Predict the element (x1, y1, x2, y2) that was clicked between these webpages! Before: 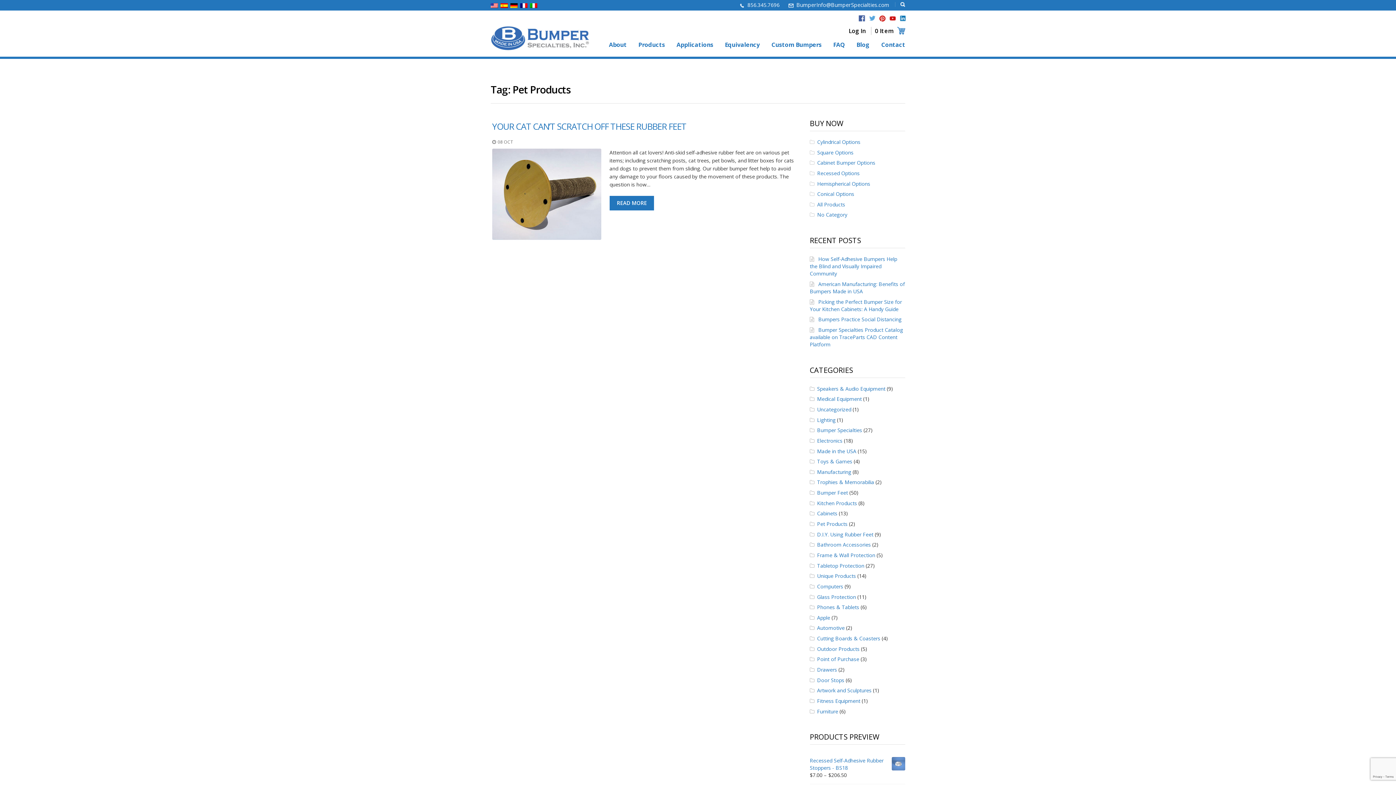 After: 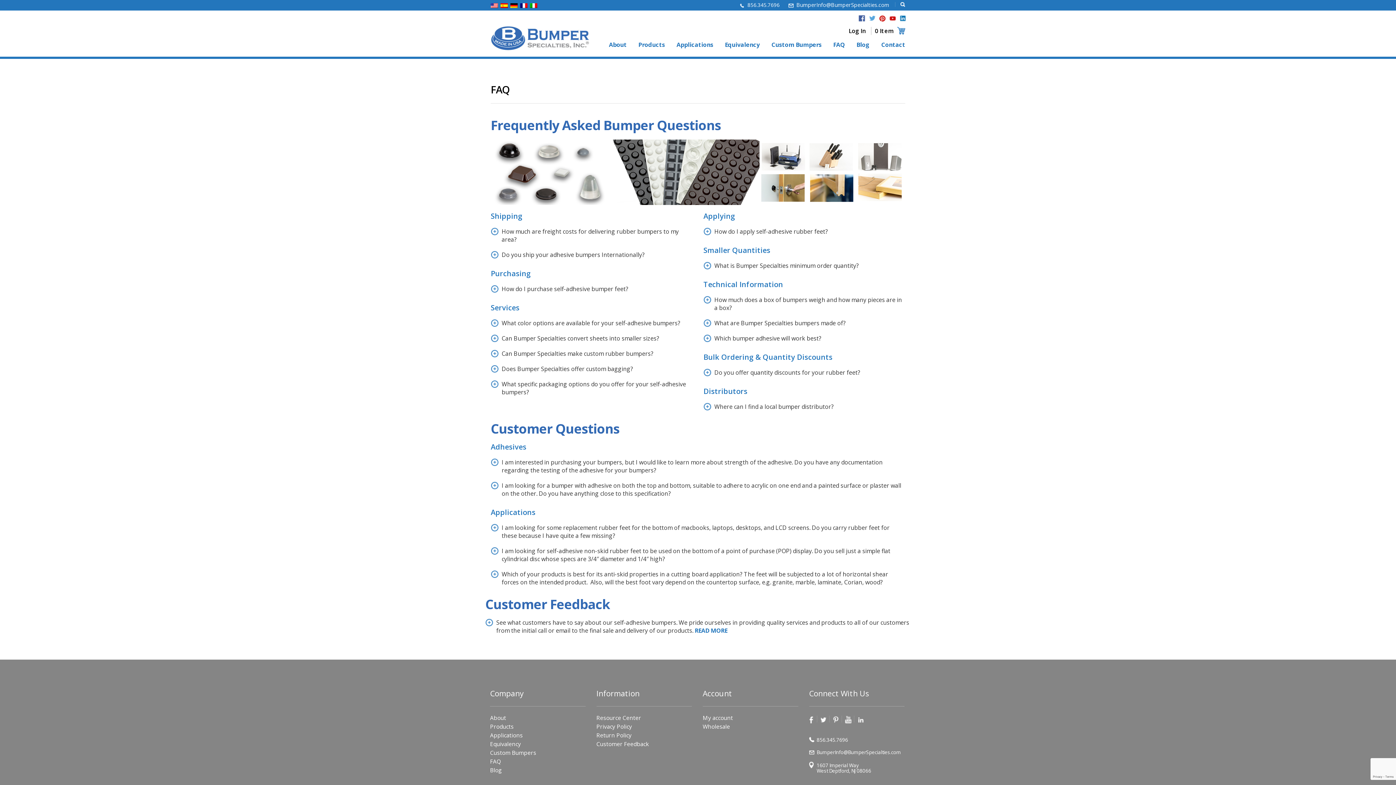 Action: bbox: (833, 41, 845, 49) label: FAQ